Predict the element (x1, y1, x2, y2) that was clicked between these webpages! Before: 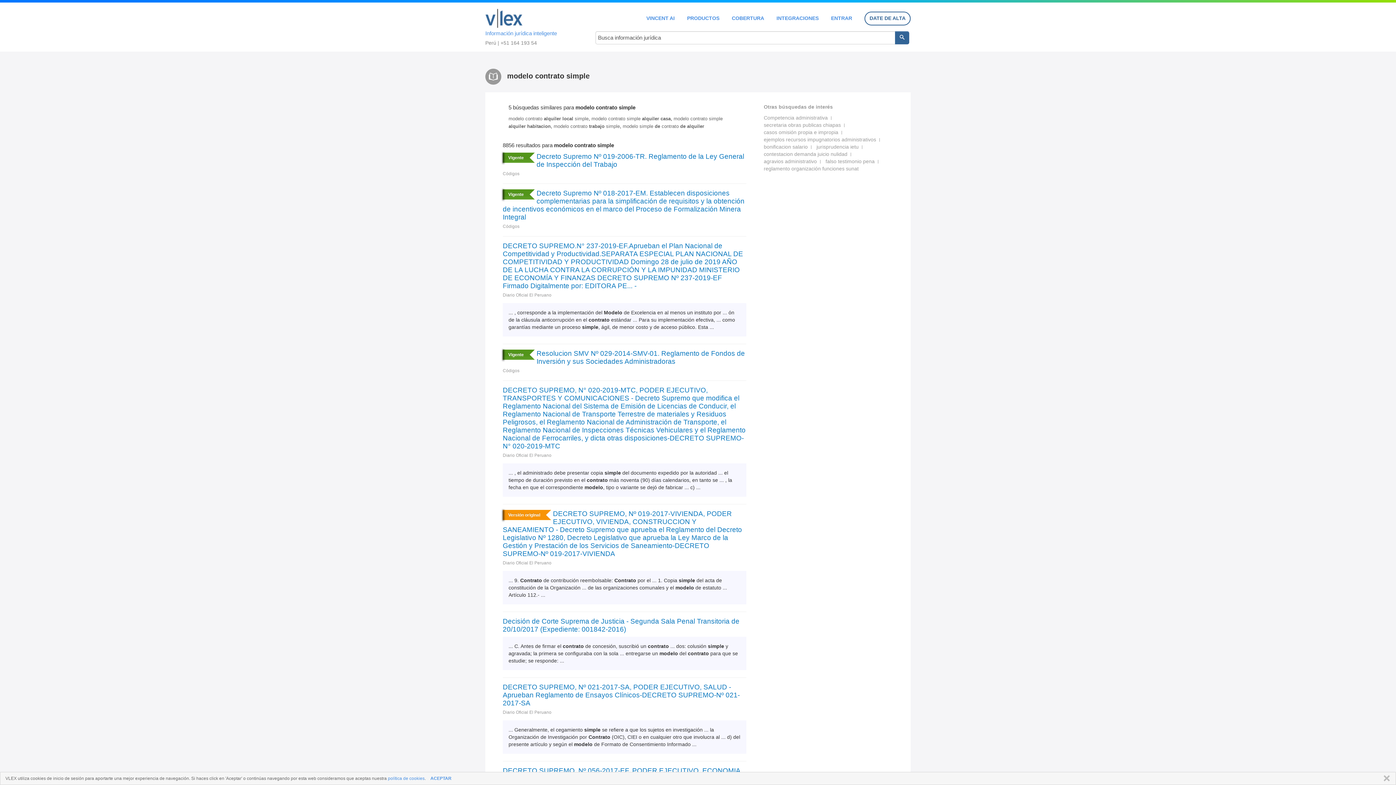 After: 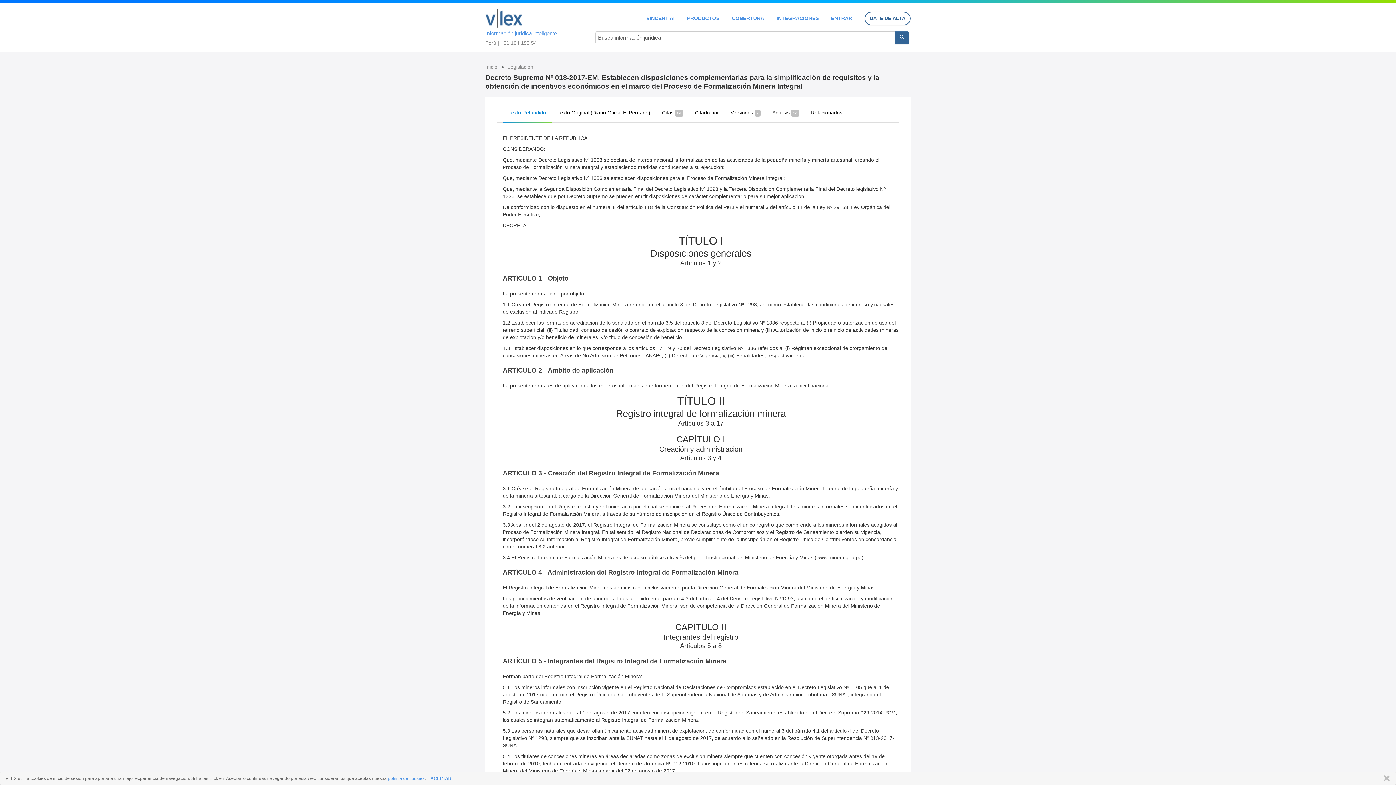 Action: bbox: (502, 189, 746, 221) label: Decreto Supremo Nº 018-2017-EM. Establecen disposiciones complementarias para la simplificación de requisitos y la obtención de incentivos económicos en el marco del Proceso de Formalización Minera Integral